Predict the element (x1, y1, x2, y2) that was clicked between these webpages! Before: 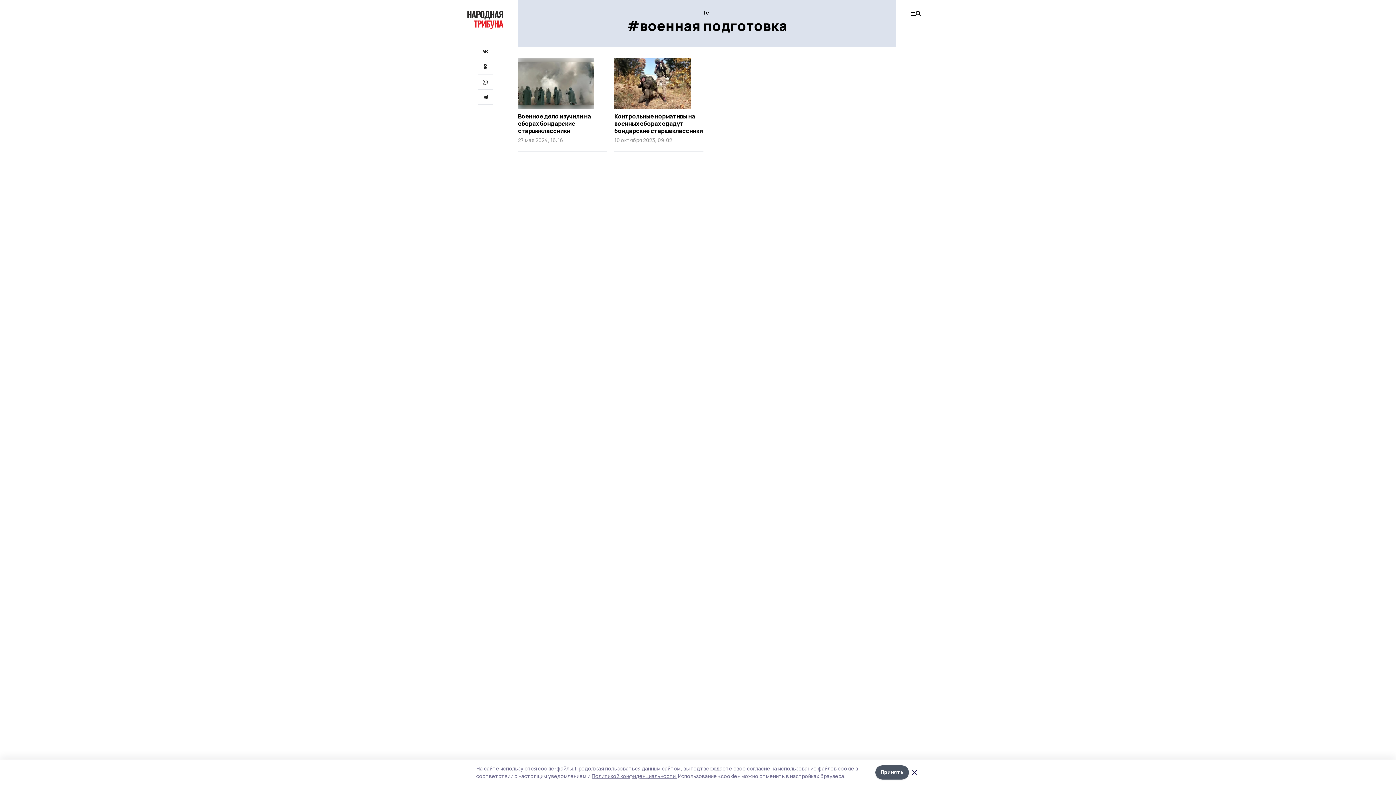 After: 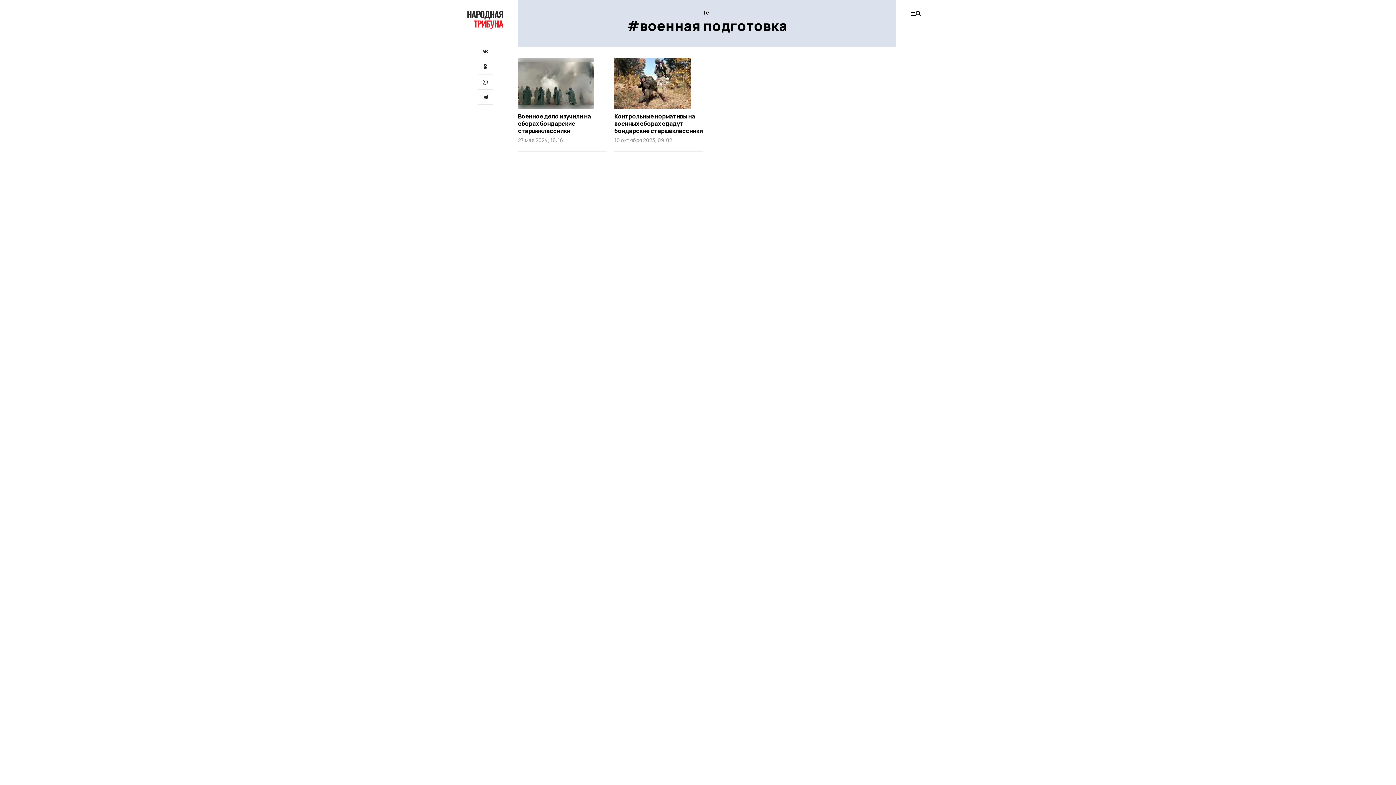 Action: bbox: (909, 767, 920, 778)